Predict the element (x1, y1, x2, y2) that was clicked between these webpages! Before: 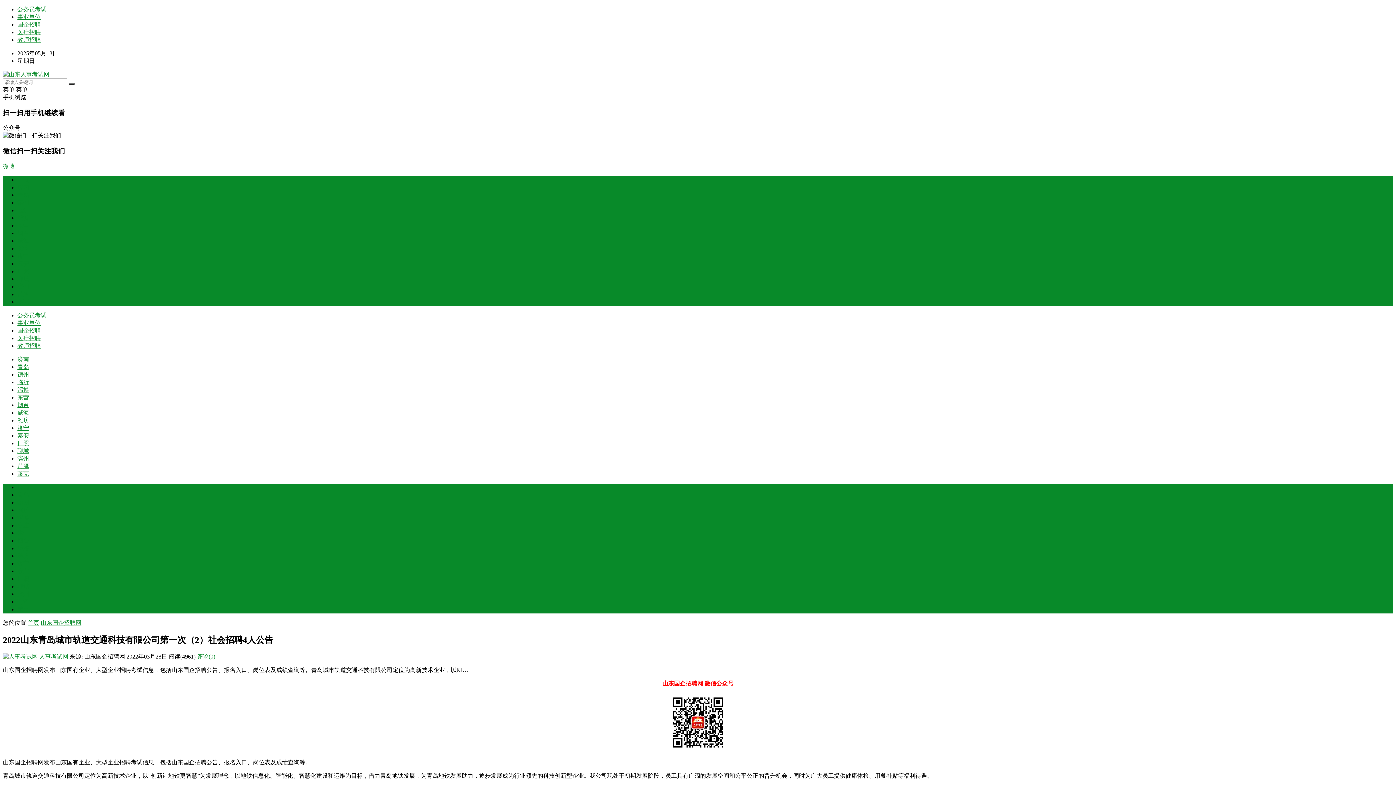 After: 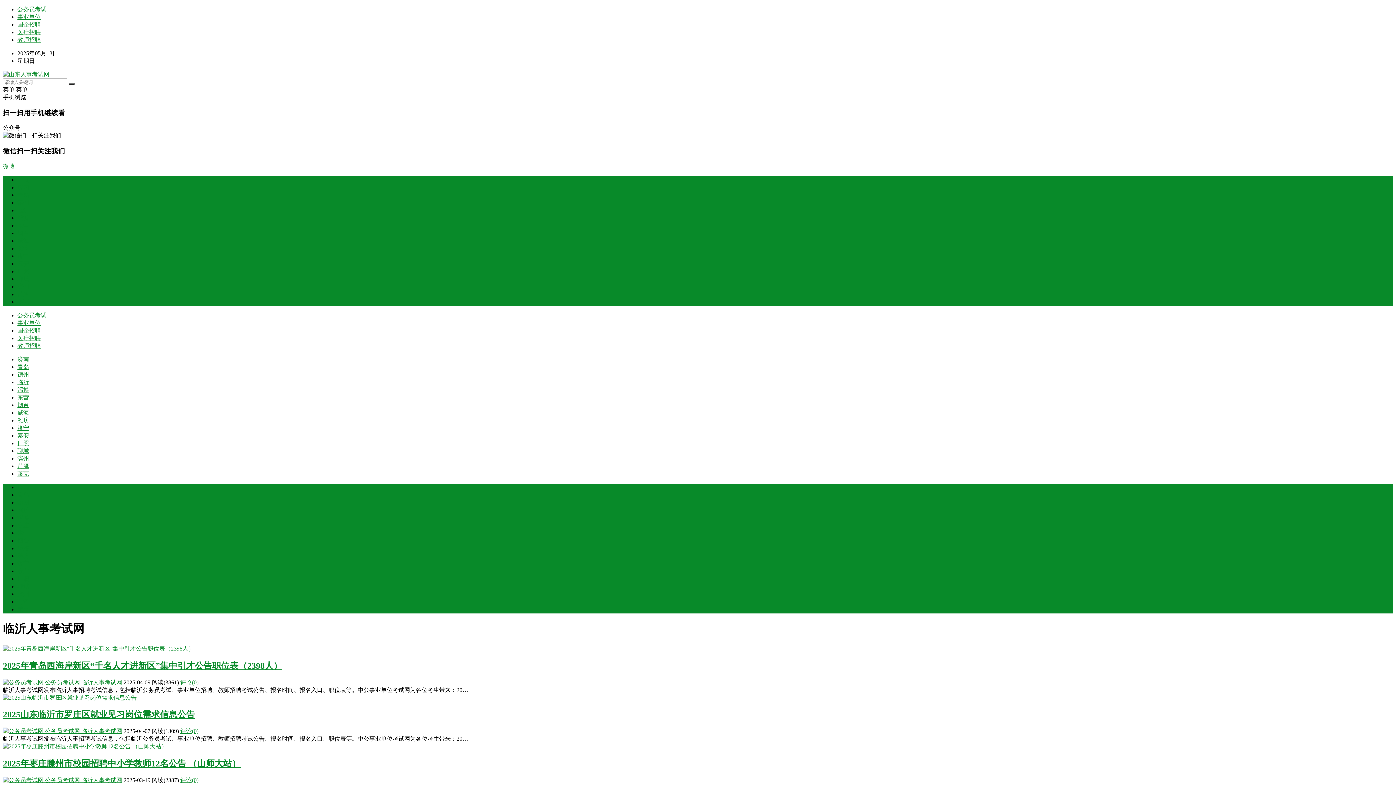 Action: bbox: (17, 207, 29, 213) label: 临沂